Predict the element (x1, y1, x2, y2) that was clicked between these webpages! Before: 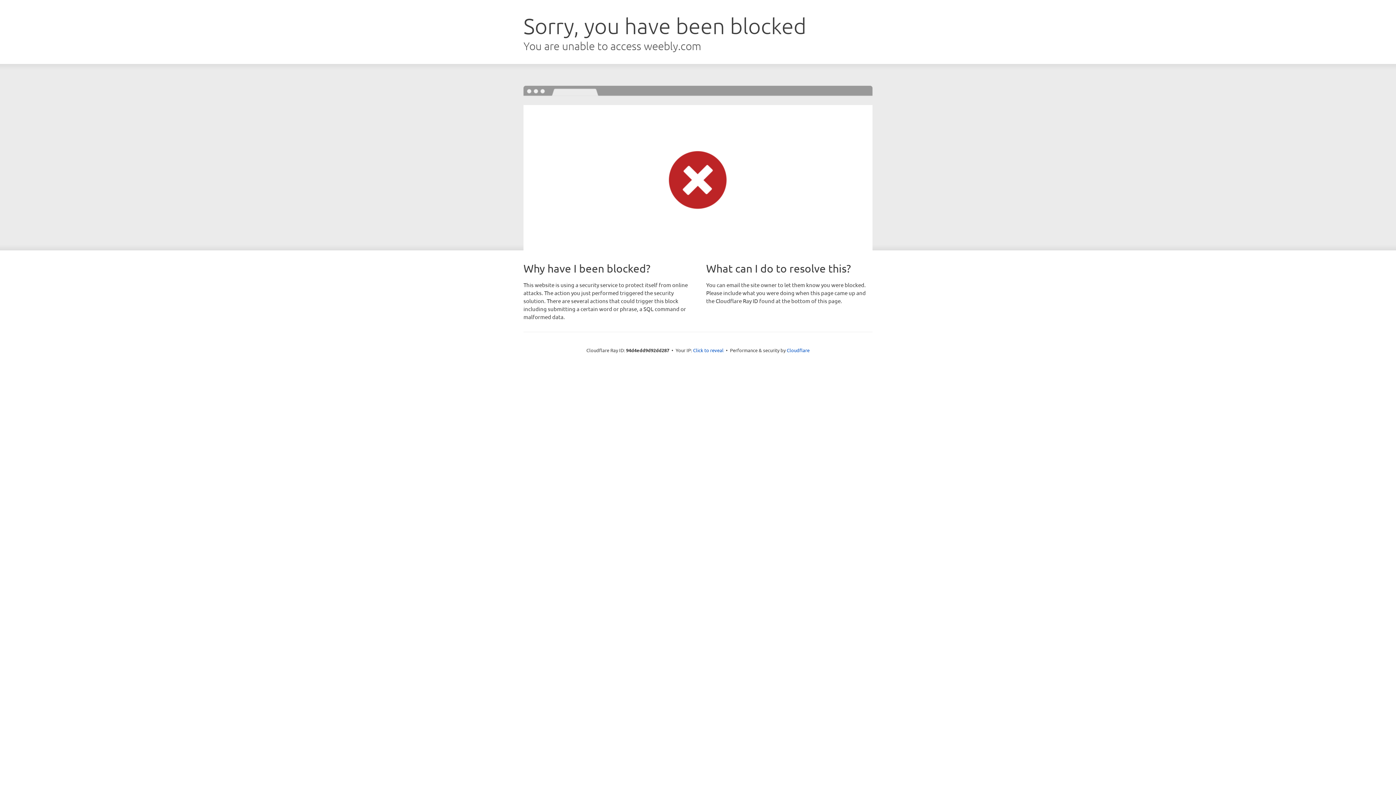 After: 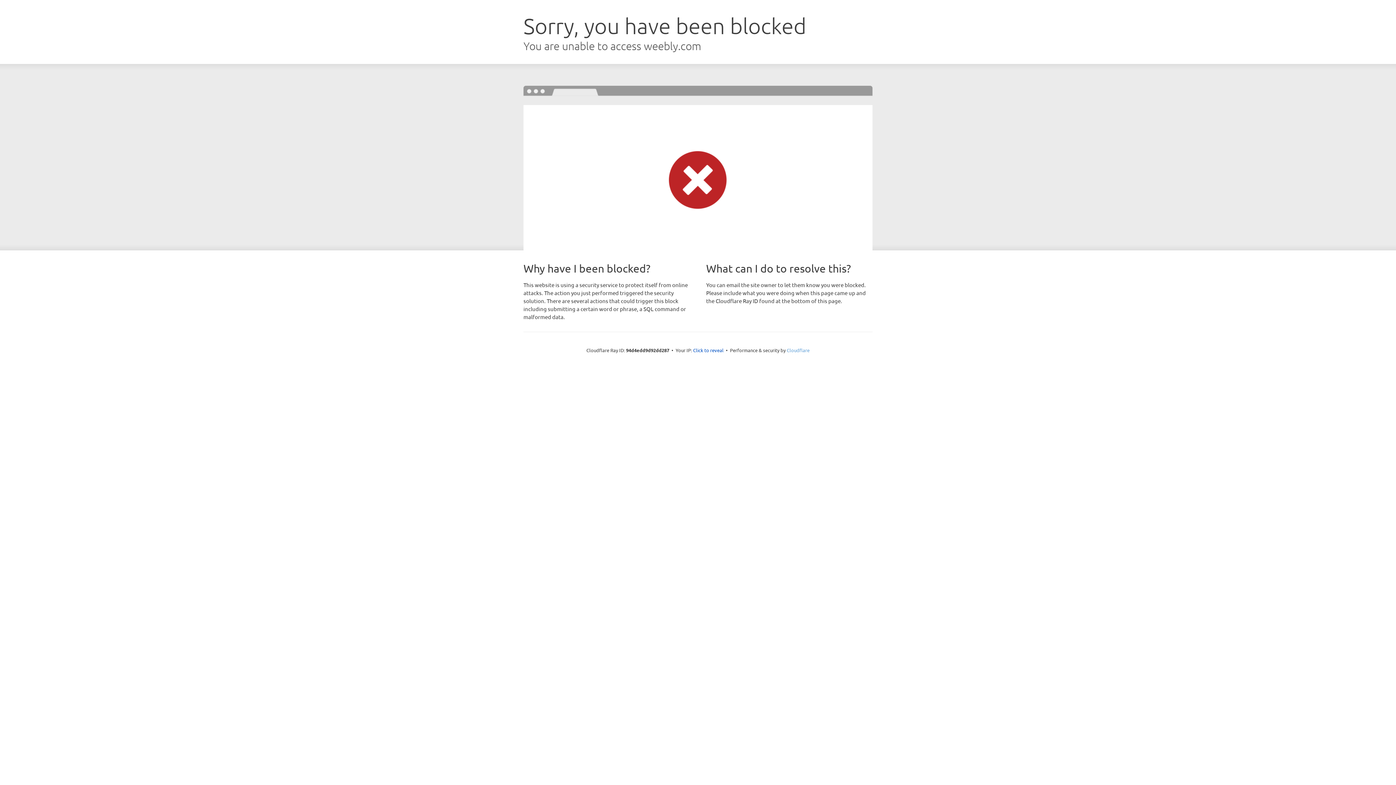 Action: bbox: (786, 347, 809, 353) label: Cloudflare